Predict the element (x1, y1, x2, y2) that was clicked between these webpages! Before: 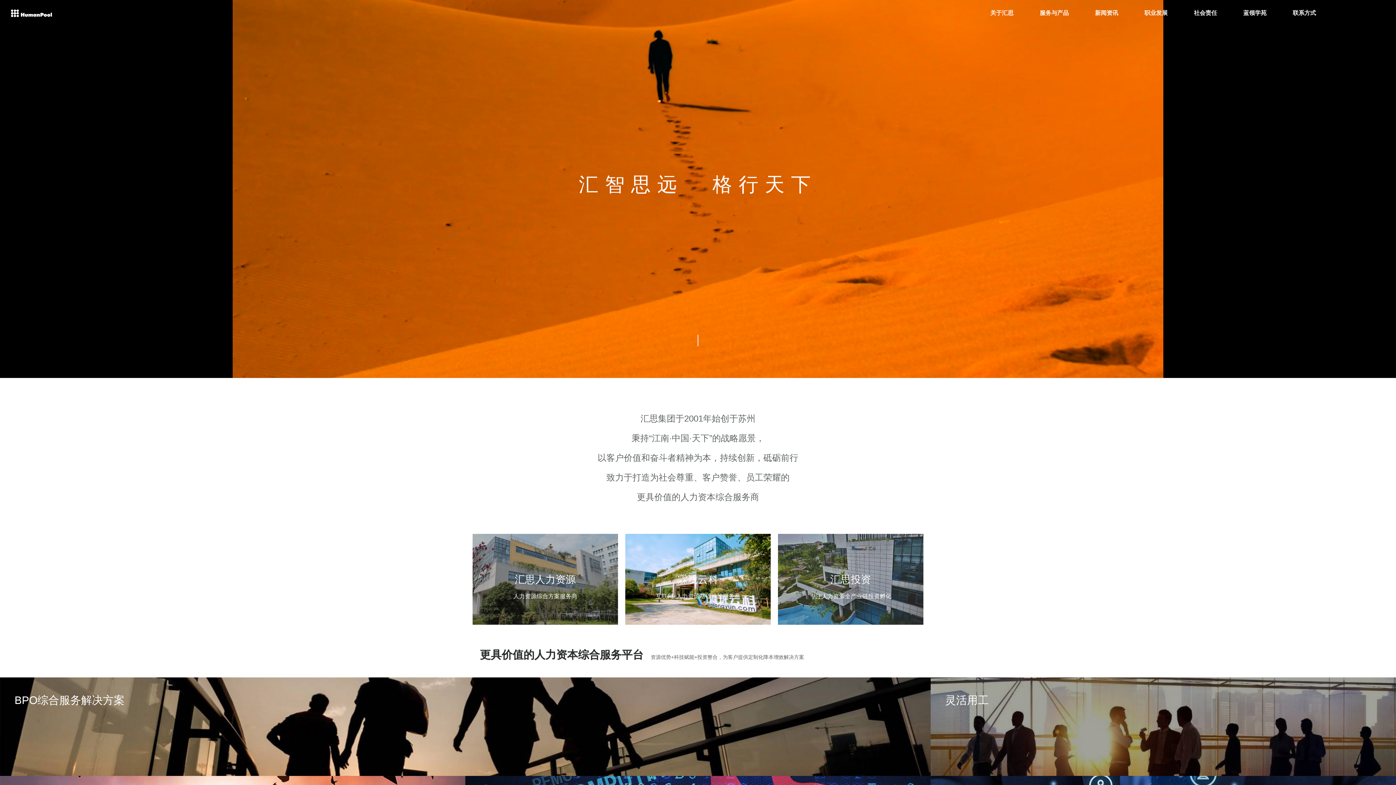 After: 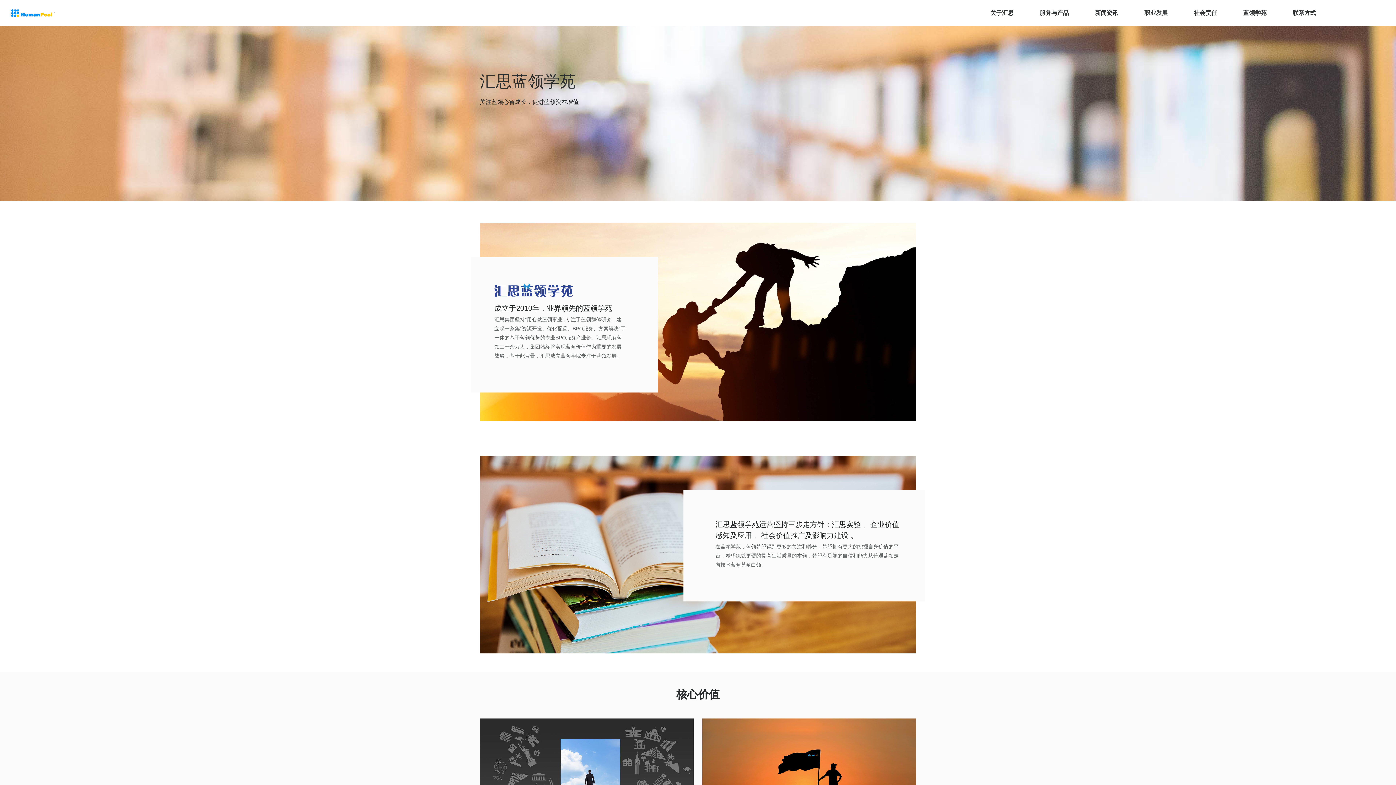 Action: bbox: (1243, 0, 1266, 26) label: 蓝领学苑